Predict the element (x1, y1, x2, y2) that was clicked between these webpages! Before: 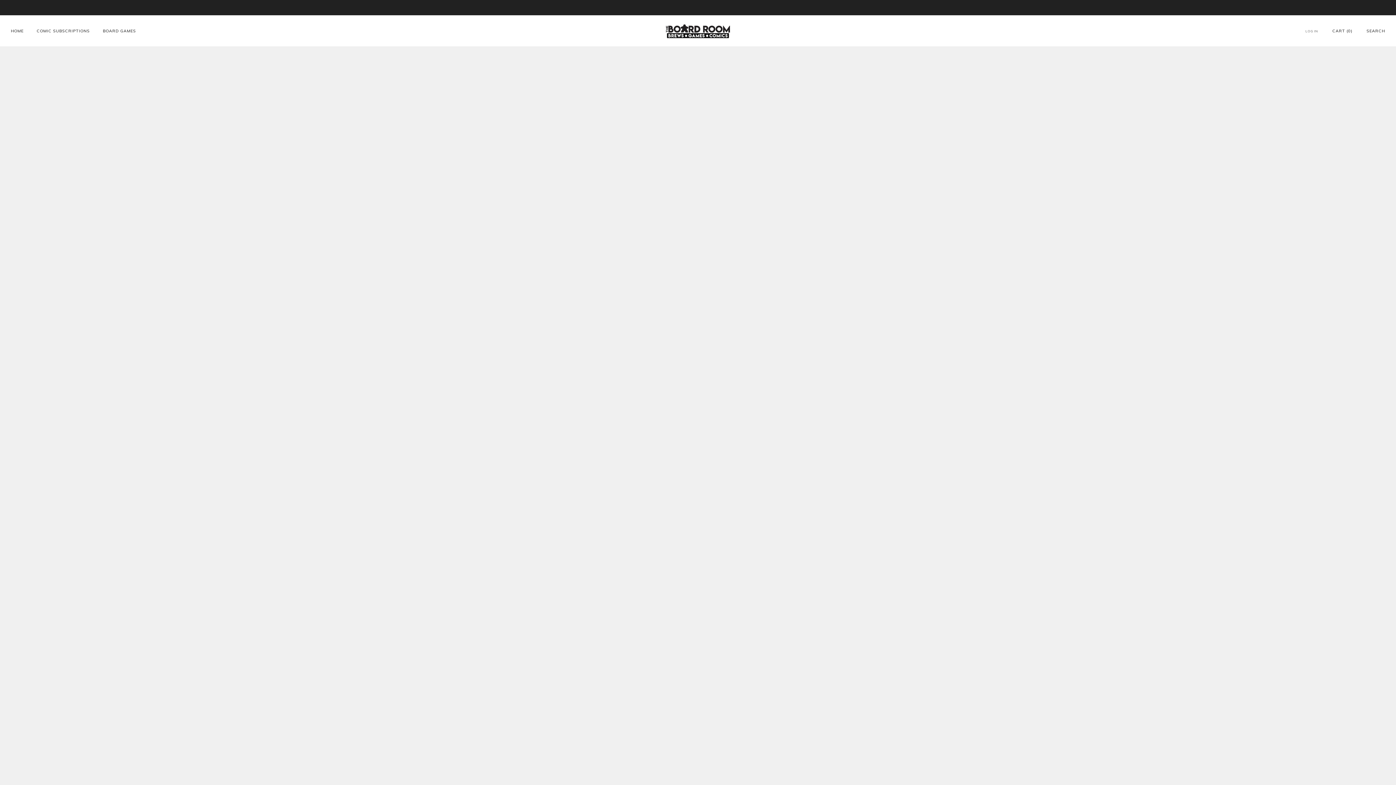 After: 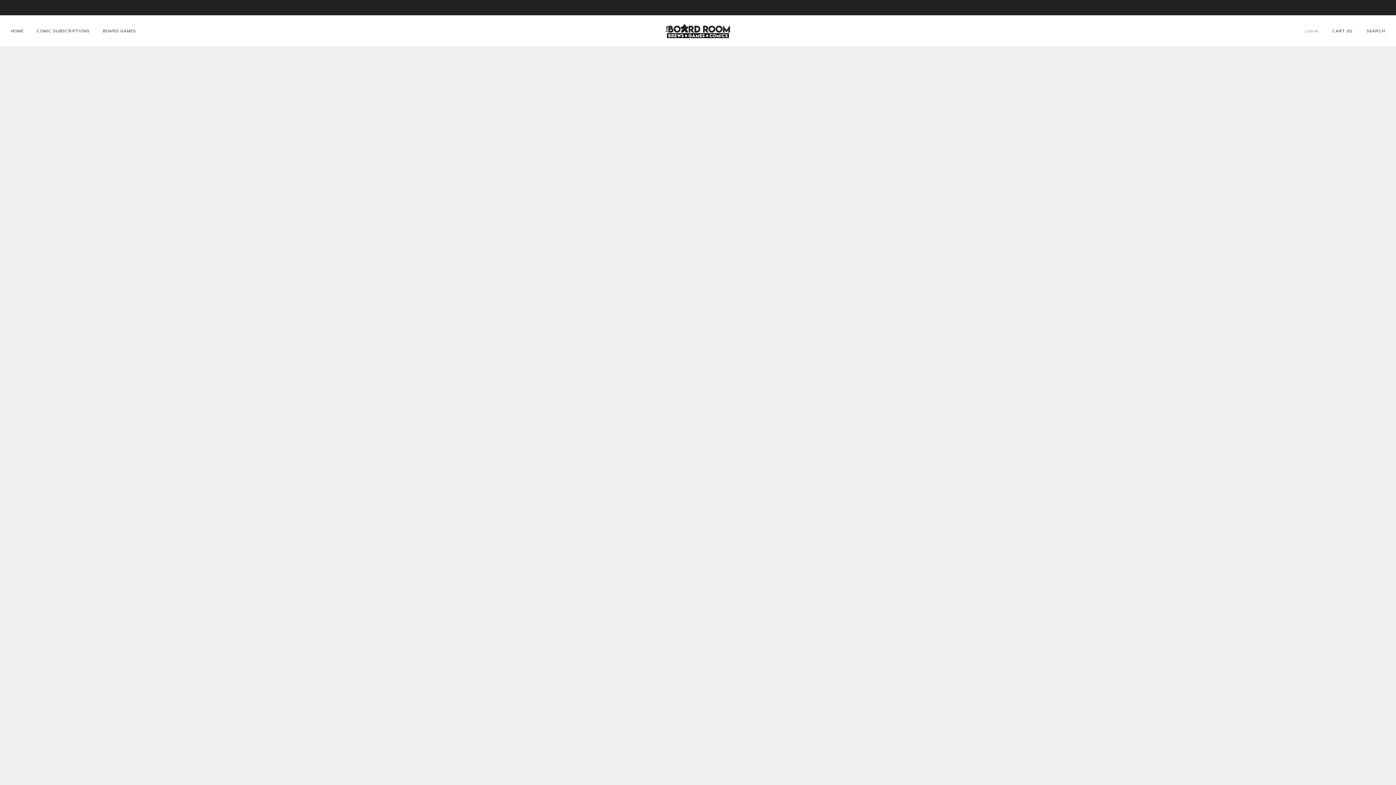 Action: bbox: (36, 25, 89, 36) label: COMIC SUBSCRIPTIONS